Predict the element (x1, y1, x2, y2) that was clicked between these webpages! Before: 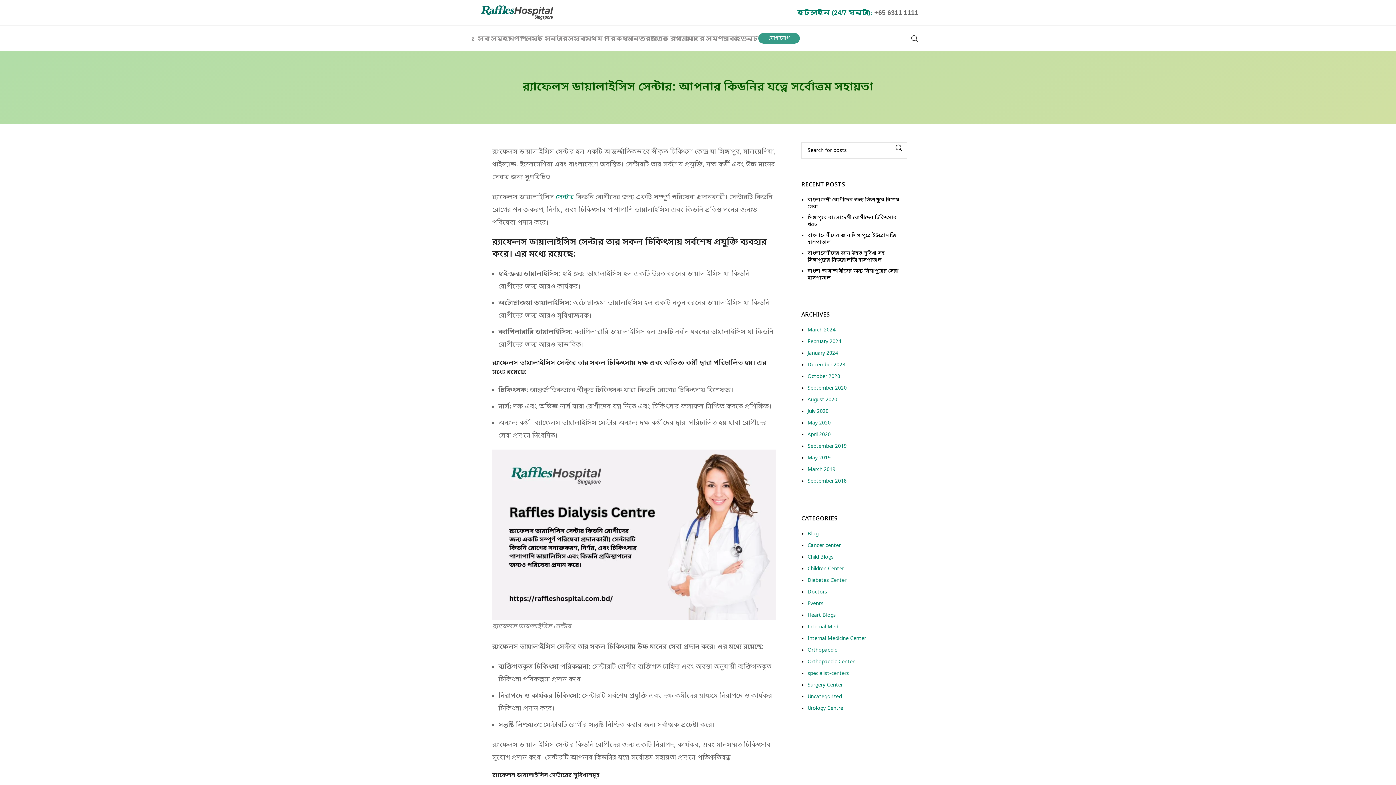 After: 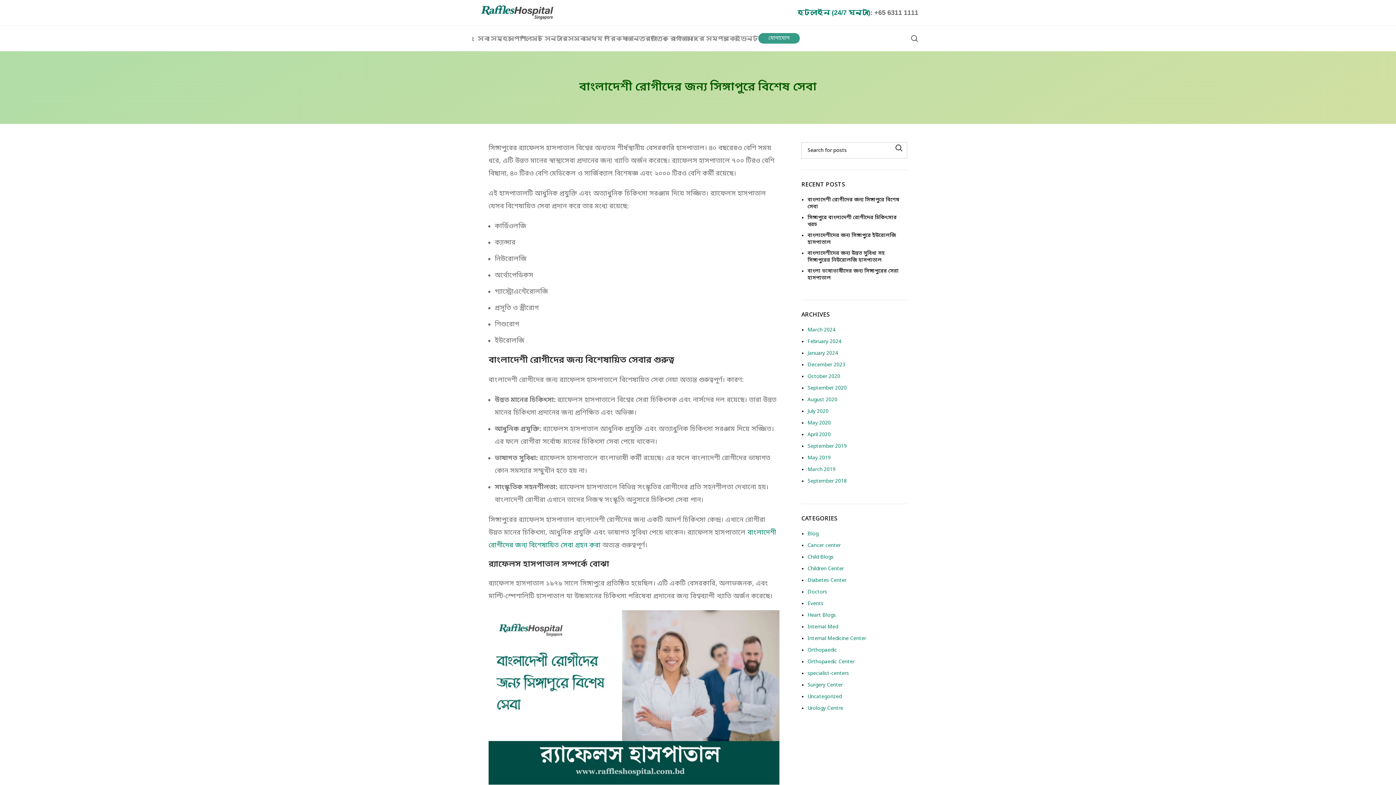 Action: label: বাংলাদেশী রোগীদের জন্য সিঙ্গাপুরে বিশেষ সেবা bbox: (807, 196, 907, 210)